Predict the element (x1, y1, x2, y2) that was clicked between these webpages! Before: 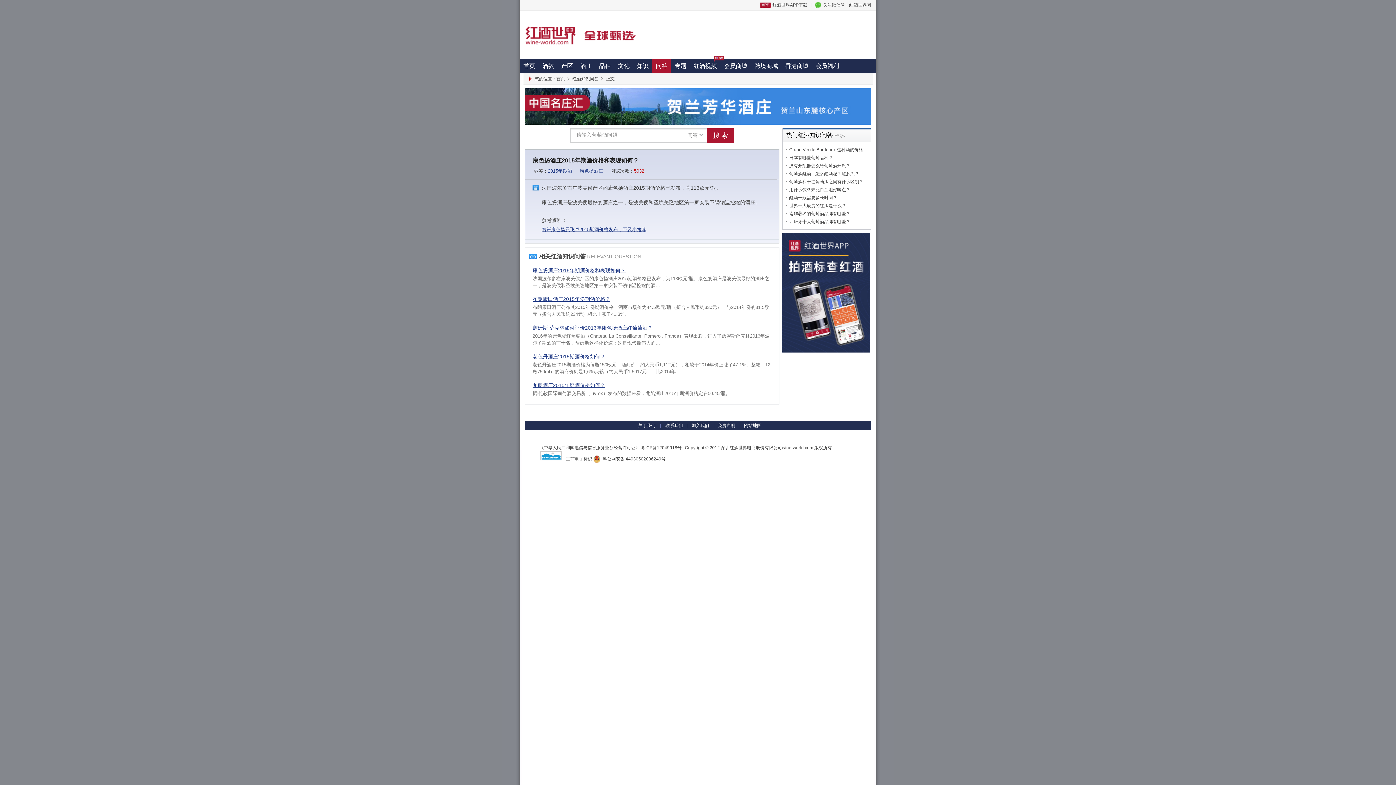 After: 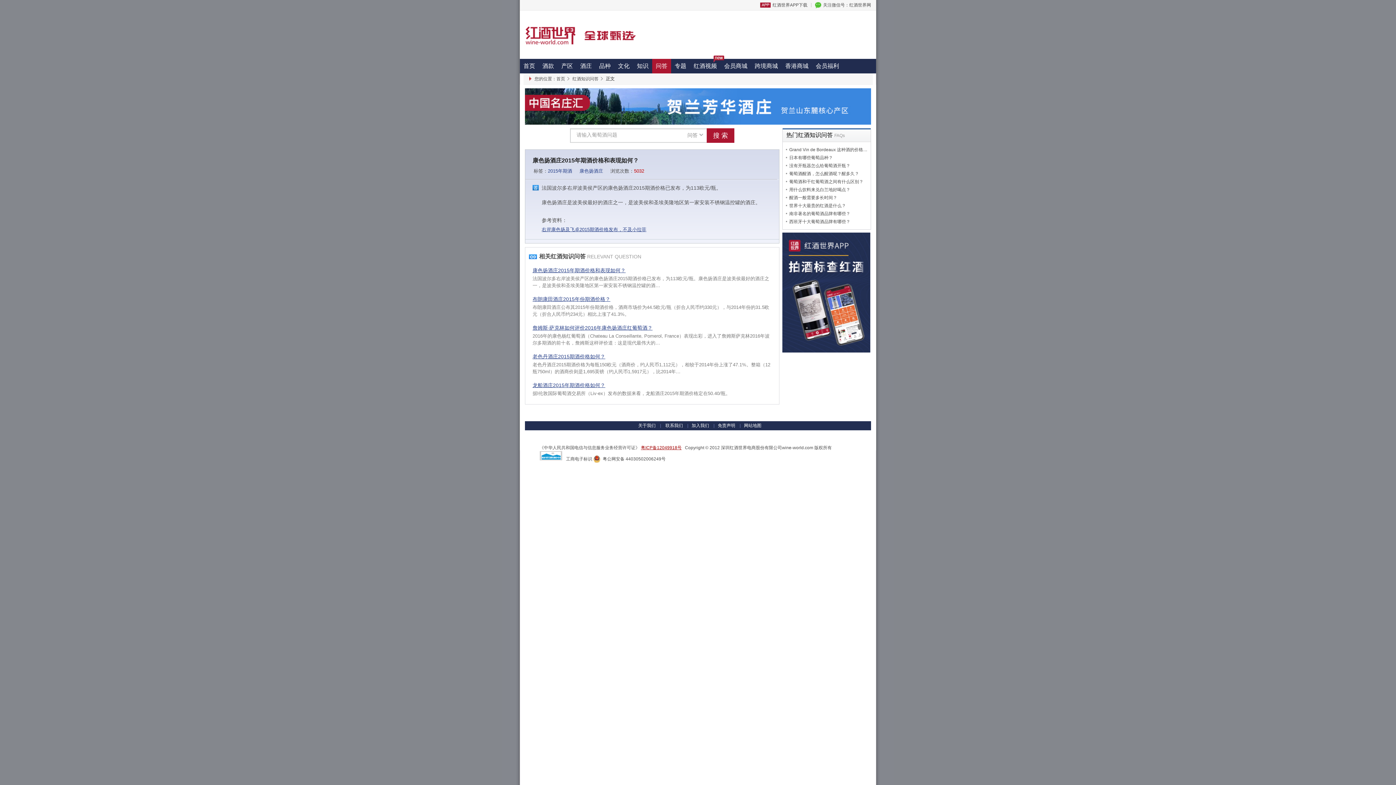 Action: bbox: (641, 445, 681, 450) label: 粤ICP备12049918号